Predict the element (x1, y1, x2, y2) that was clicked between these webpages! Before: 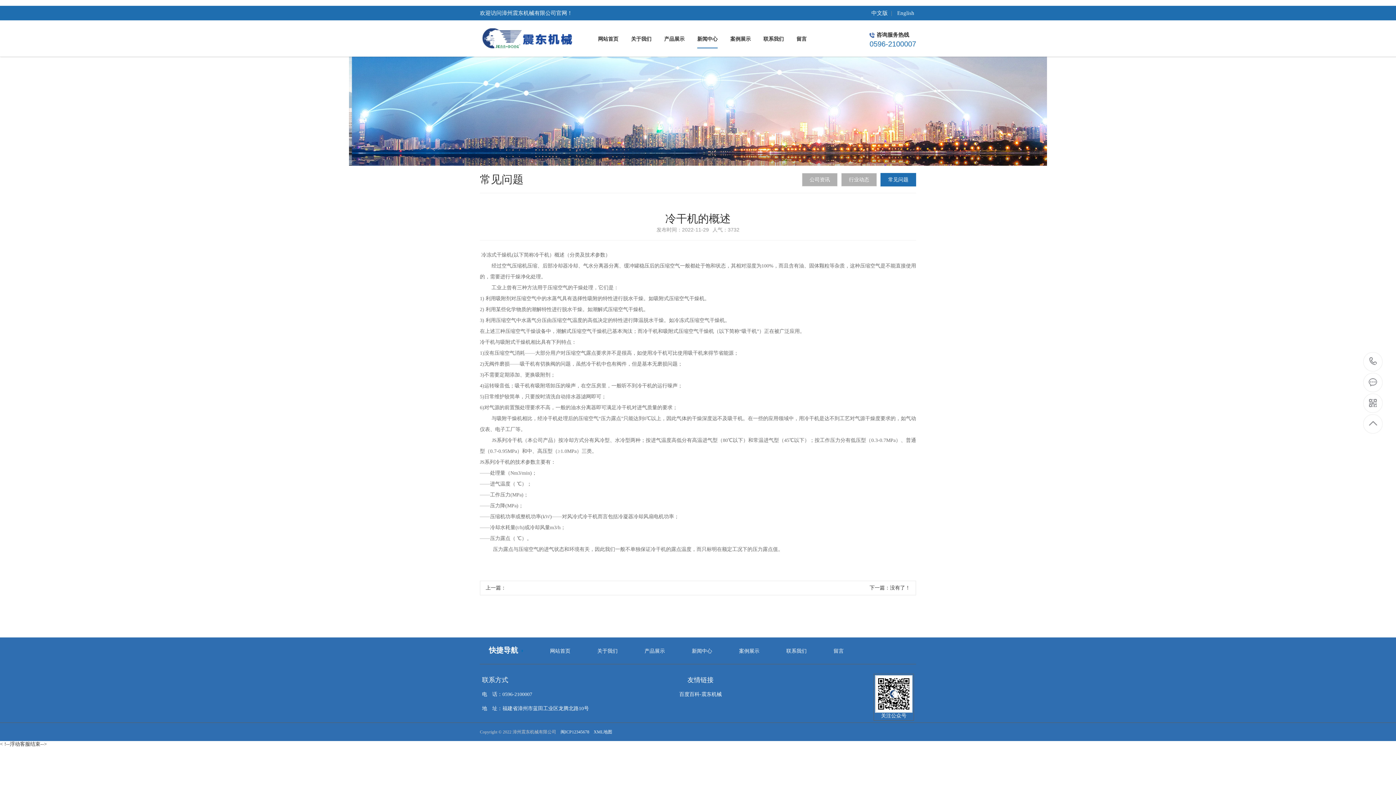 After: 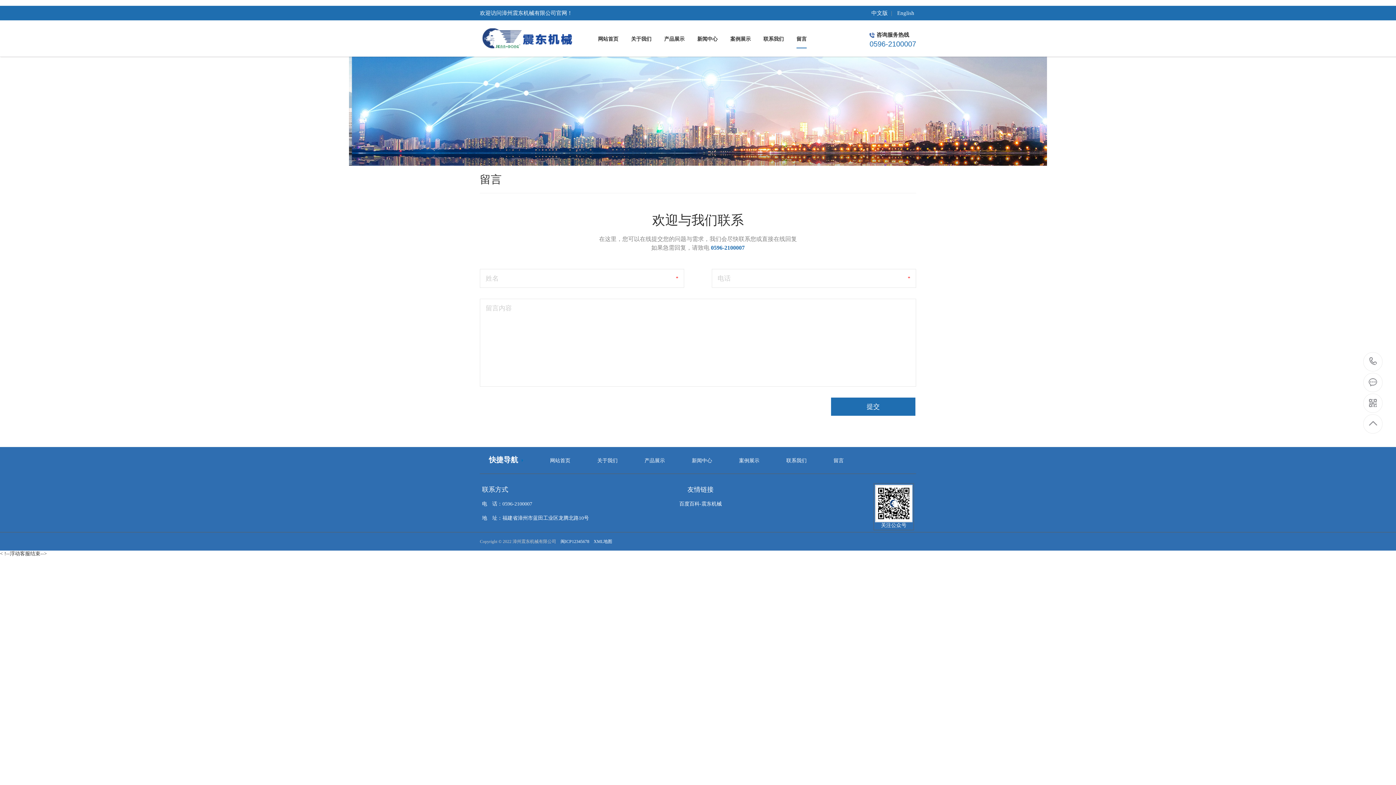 Action: bbox: (796, 30, 806, 48) label: 留言